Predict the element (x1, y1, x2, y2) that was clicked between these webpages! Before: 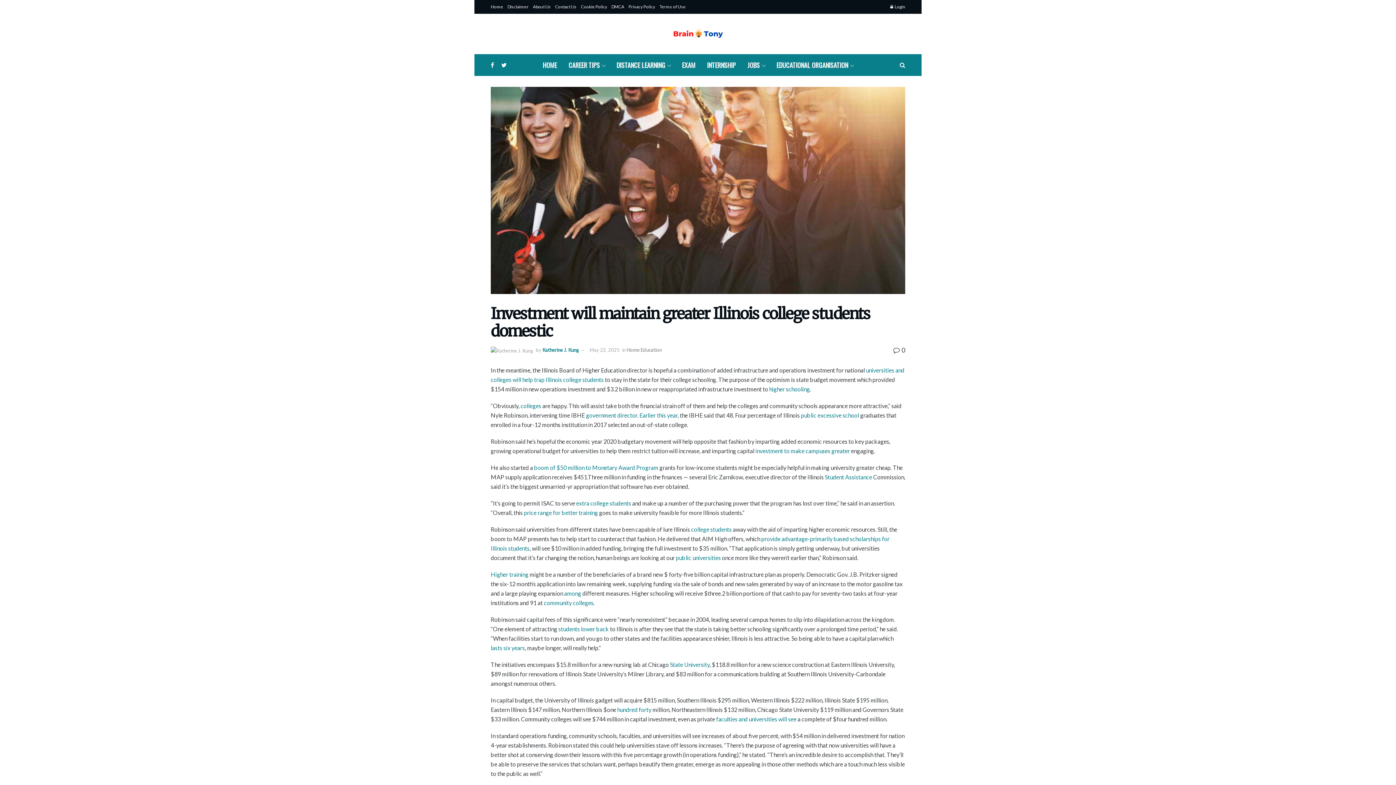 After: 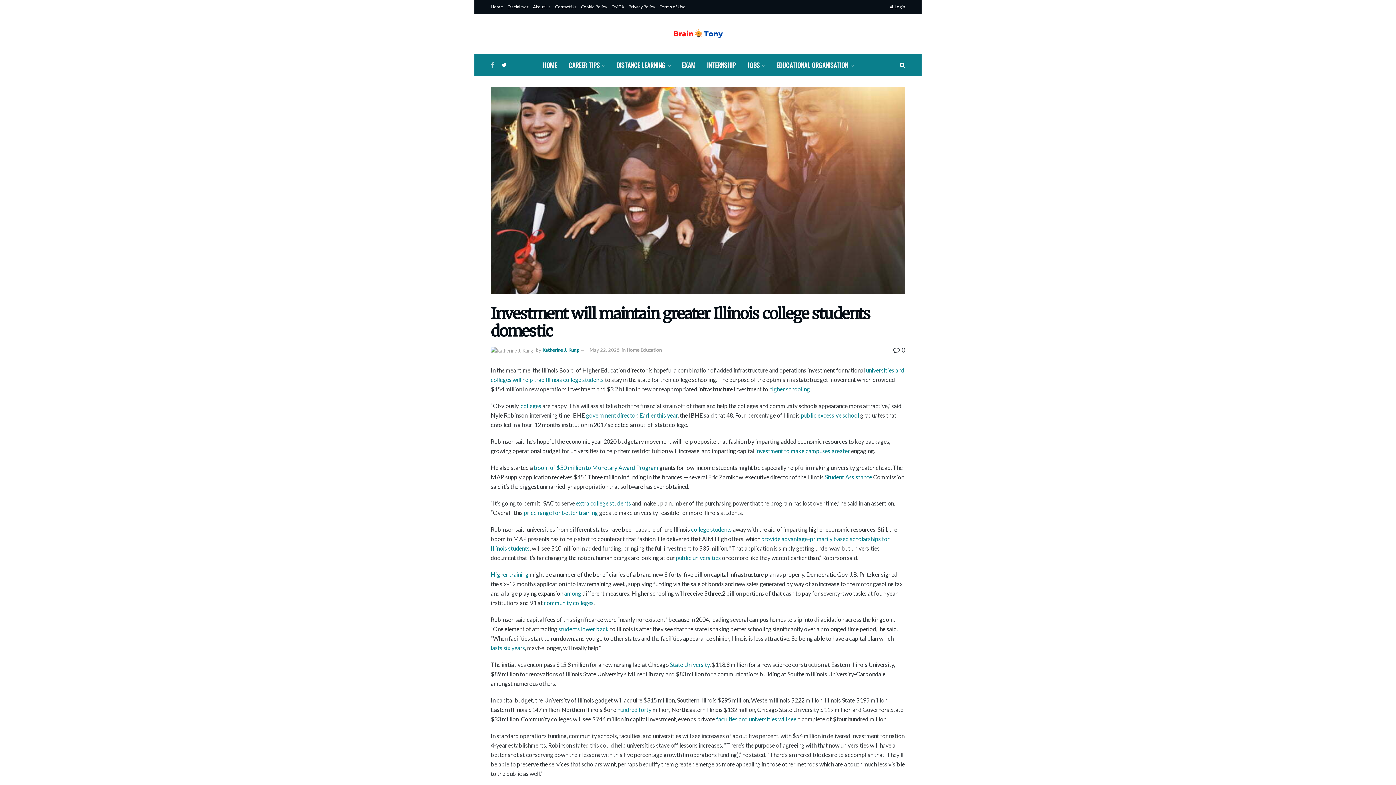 Action: bbox: (490, 54, 494, 76)